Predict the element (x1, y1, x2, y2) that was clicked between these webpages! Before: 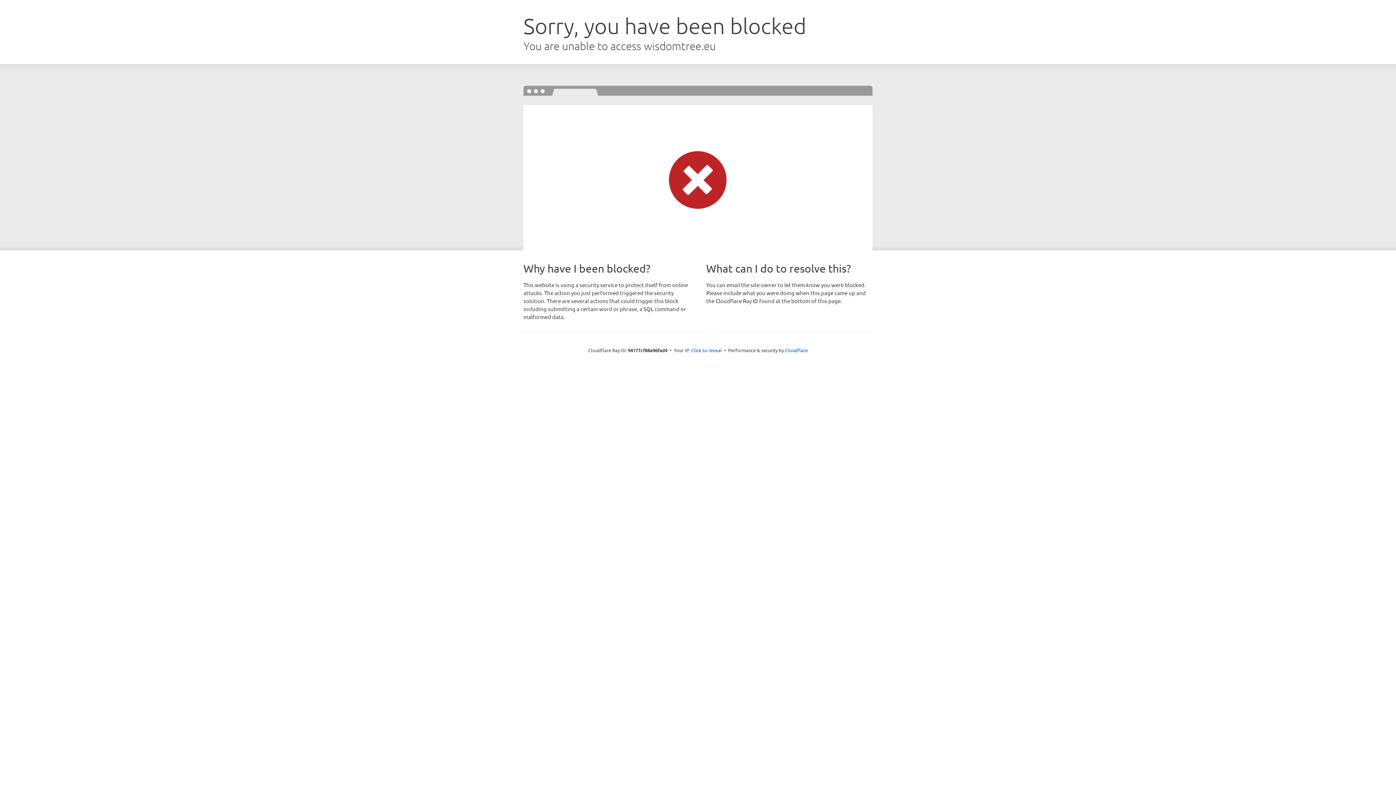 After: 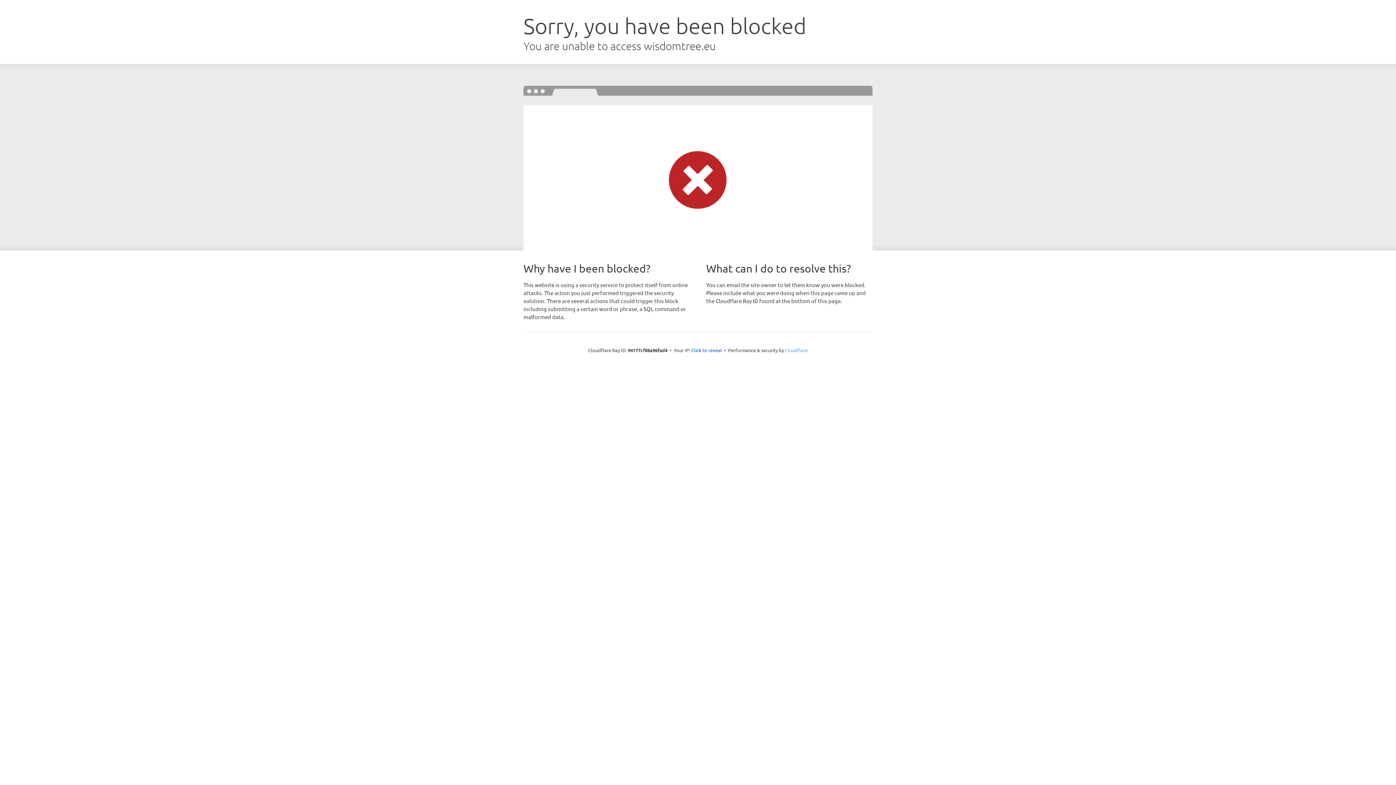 Action: label: Cloudflare bbox: (785, 347, 808, 353)